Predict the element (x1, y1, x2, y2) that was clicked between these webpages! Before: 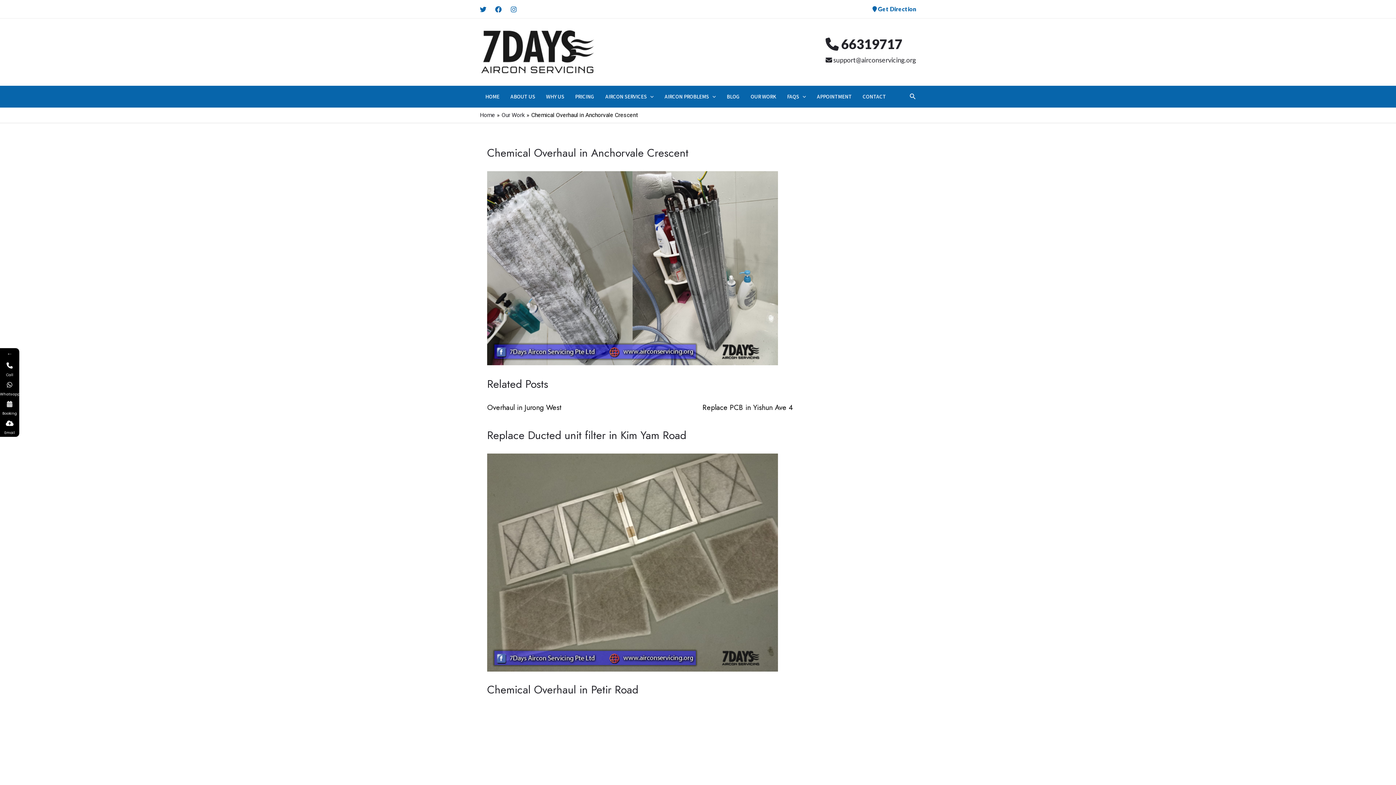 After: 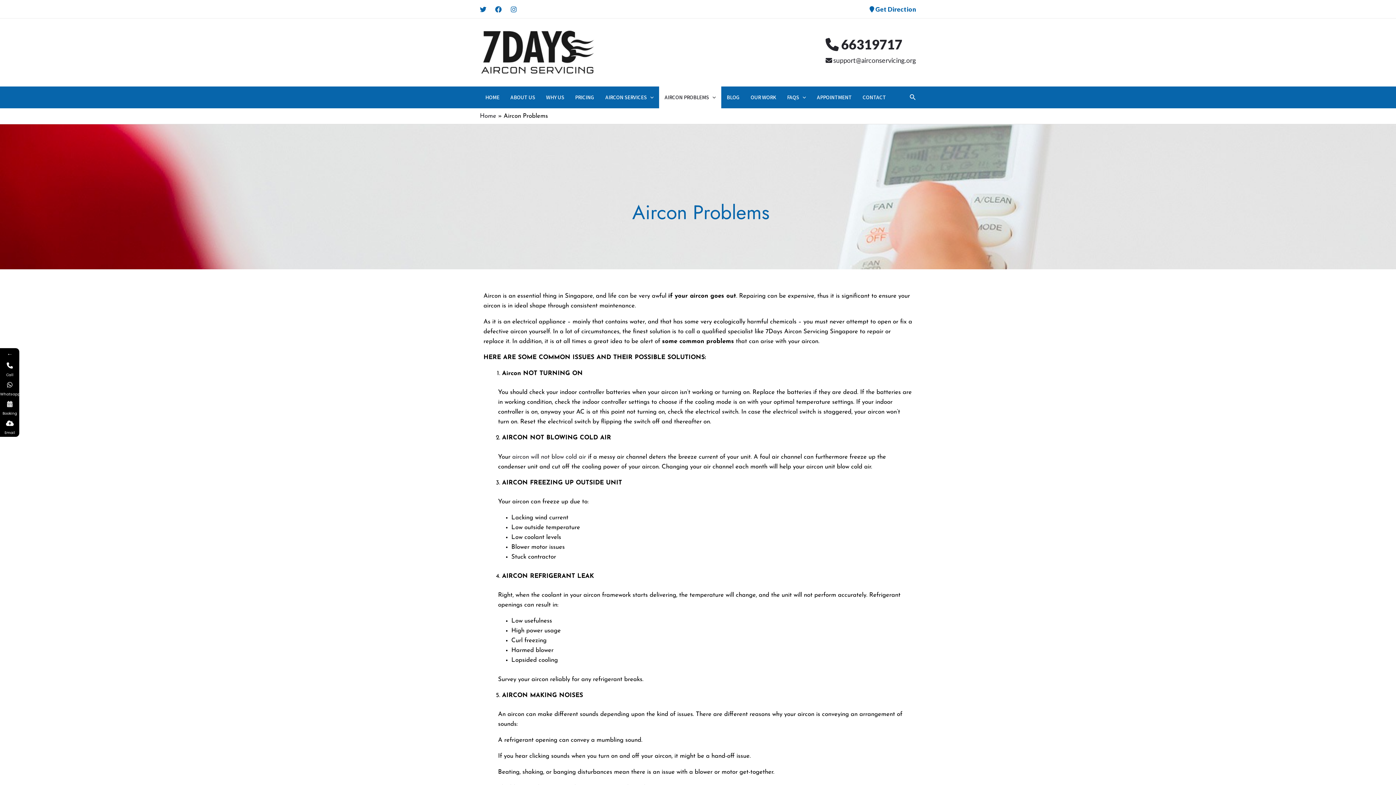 Action: label: AIRCON PROBLEMS bbox: (659, 85, 721, 107)